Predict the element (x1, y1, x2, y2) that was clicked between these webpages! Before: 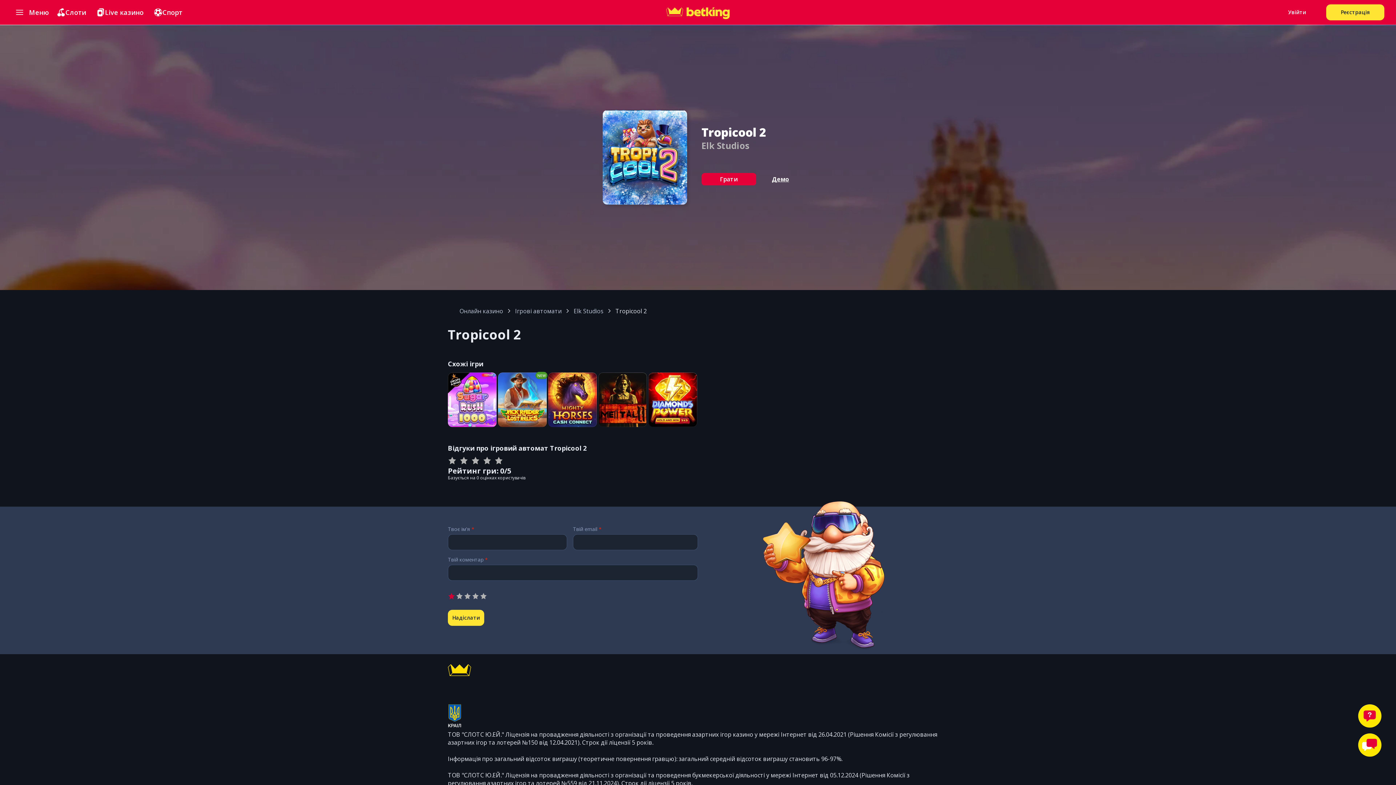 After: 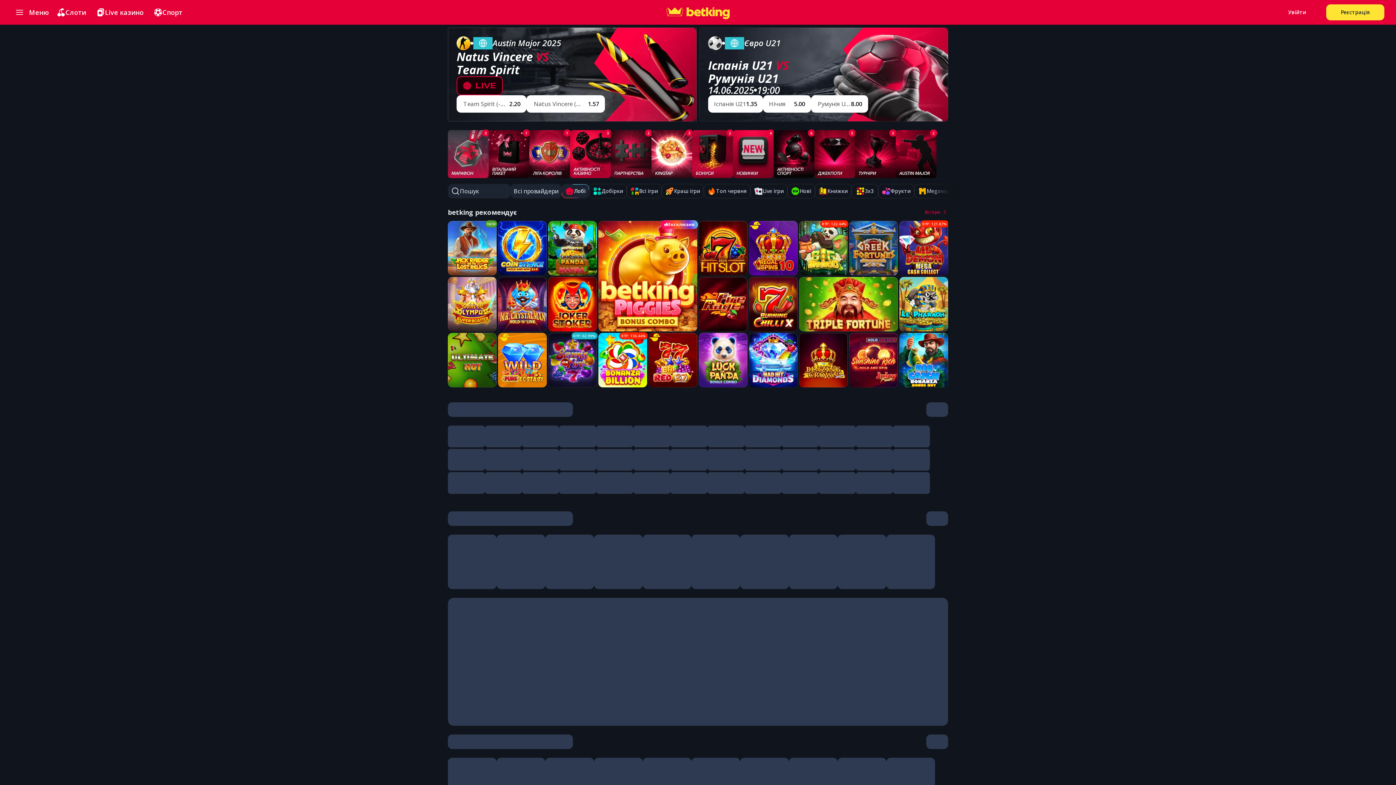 Action: bbox: (448, 666, 471, 673) label: King Partners